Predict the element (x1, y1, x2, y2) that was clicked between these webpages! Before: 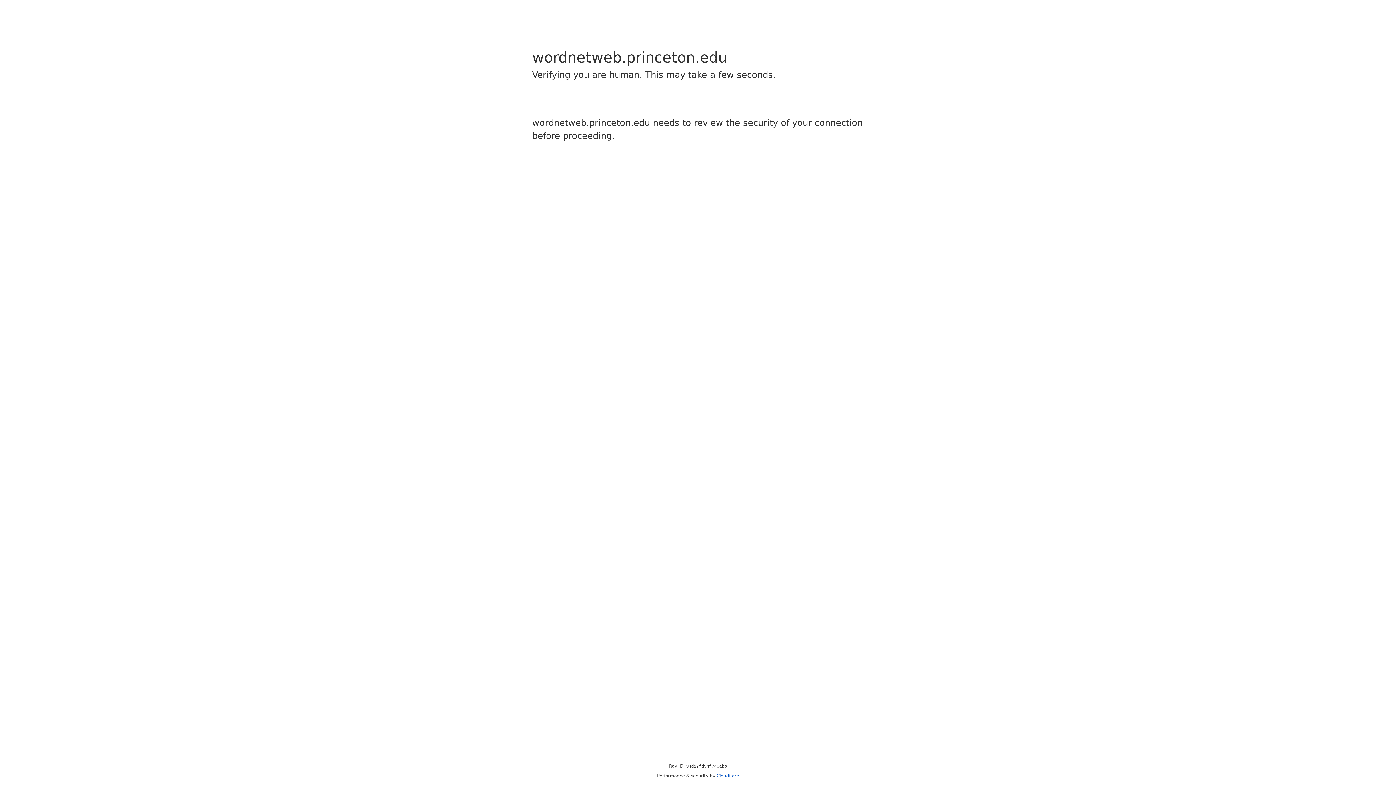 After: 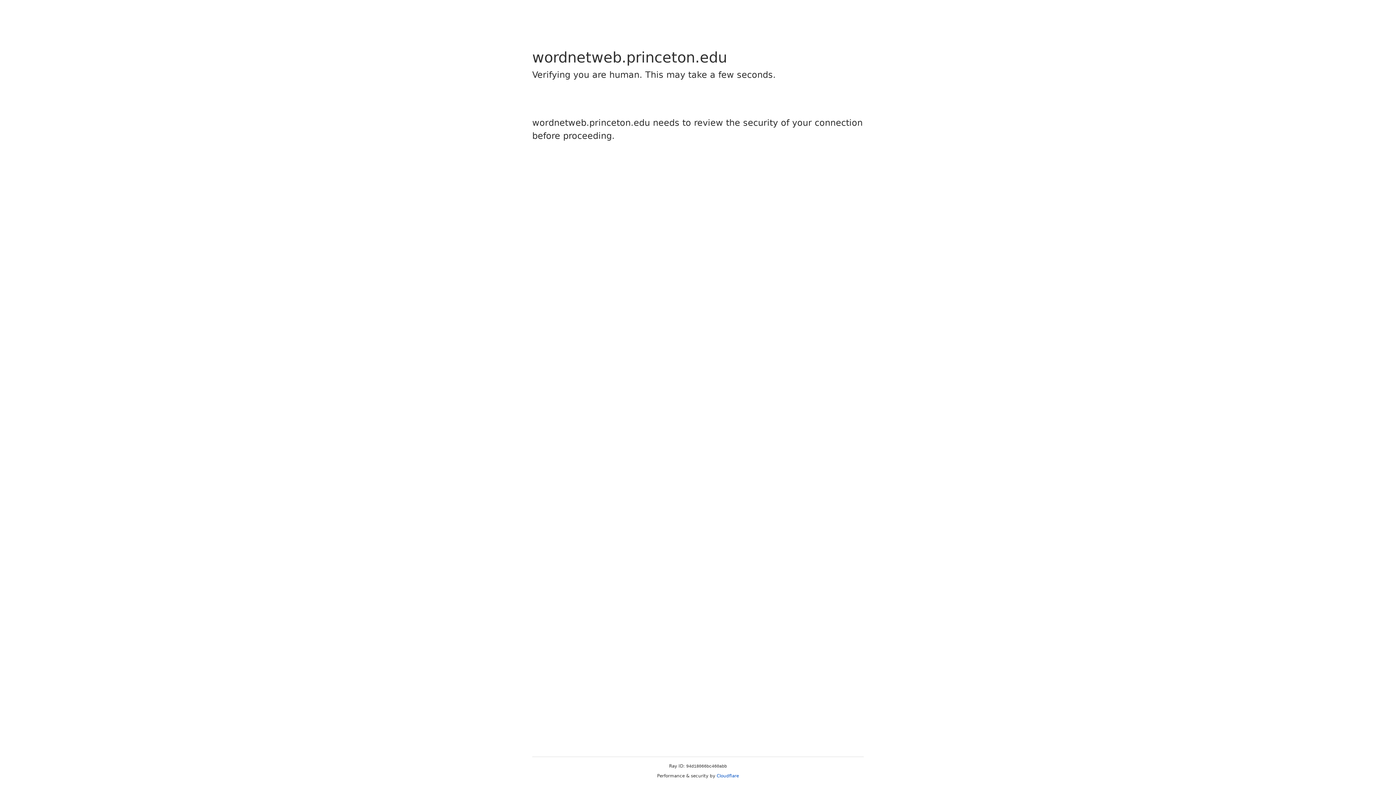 Action: bbox: (716, 773, 739, 778) label: Cloudflare